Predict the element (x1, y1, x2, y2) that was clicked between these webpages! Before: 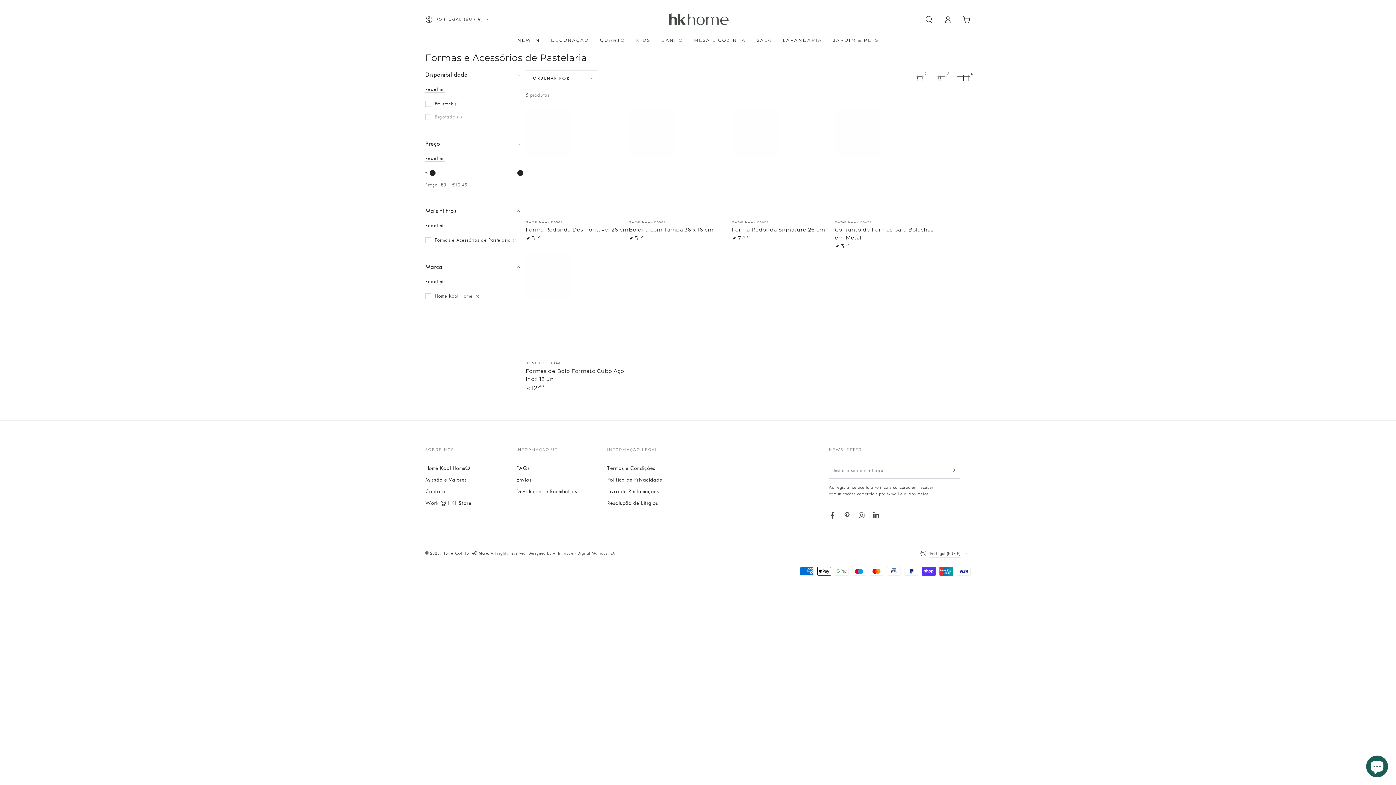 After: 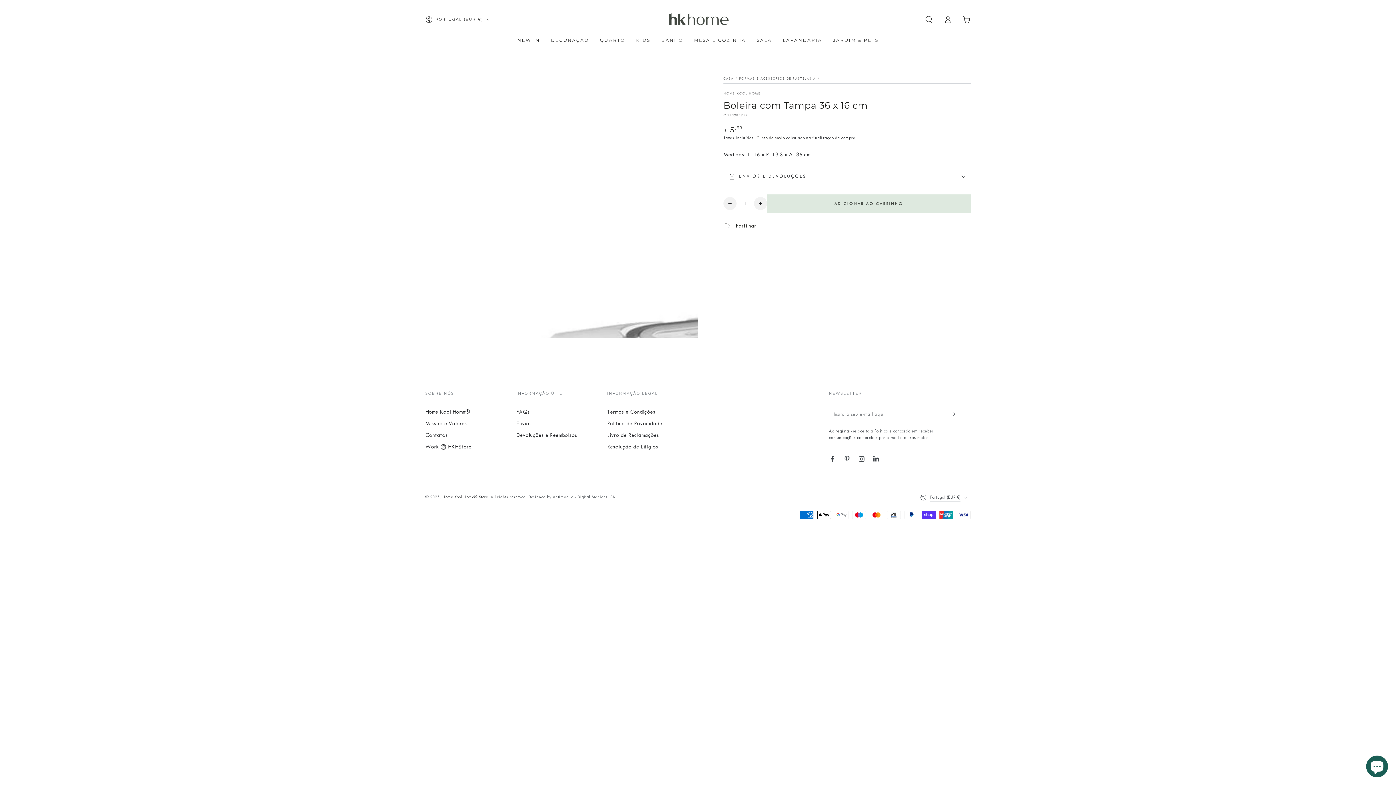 Action: bbox: (628, 110, 732, 213)